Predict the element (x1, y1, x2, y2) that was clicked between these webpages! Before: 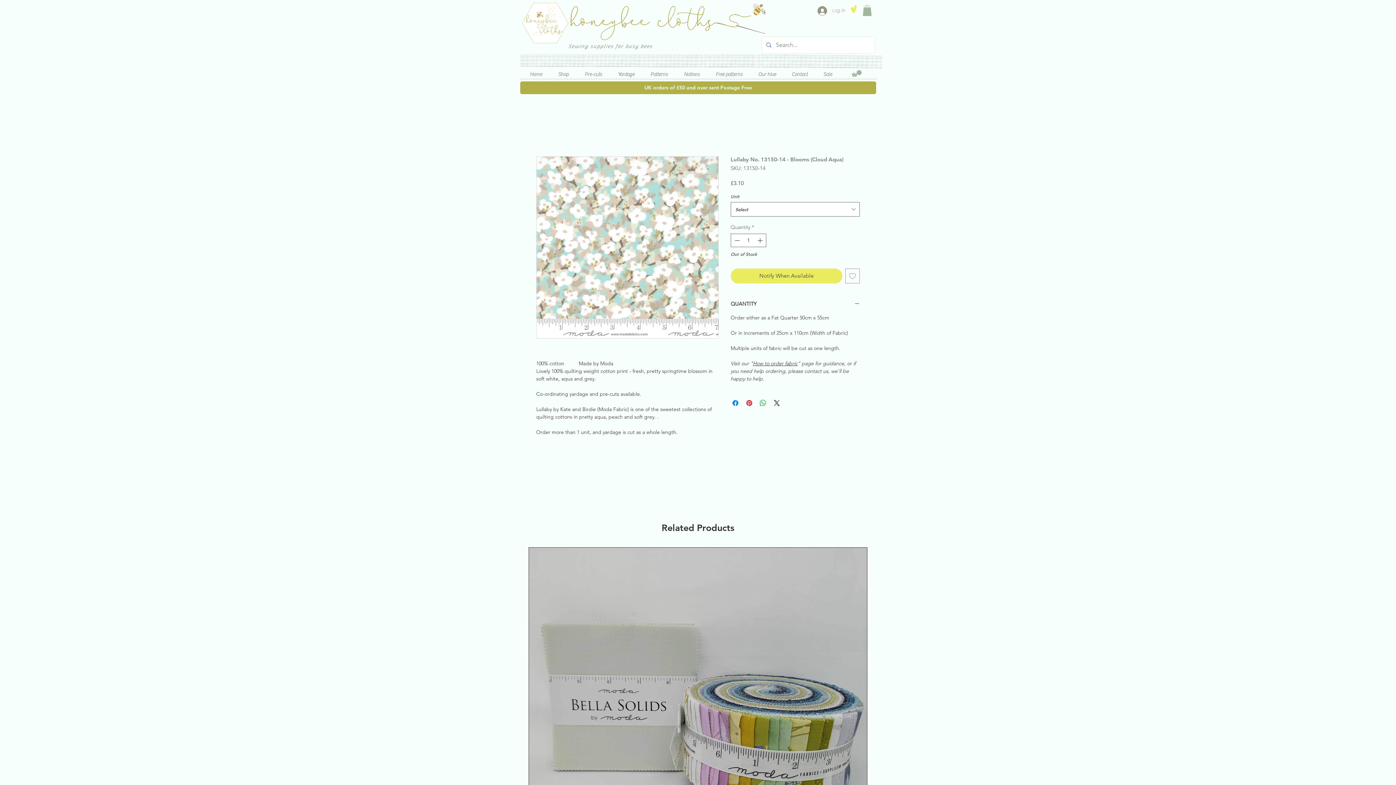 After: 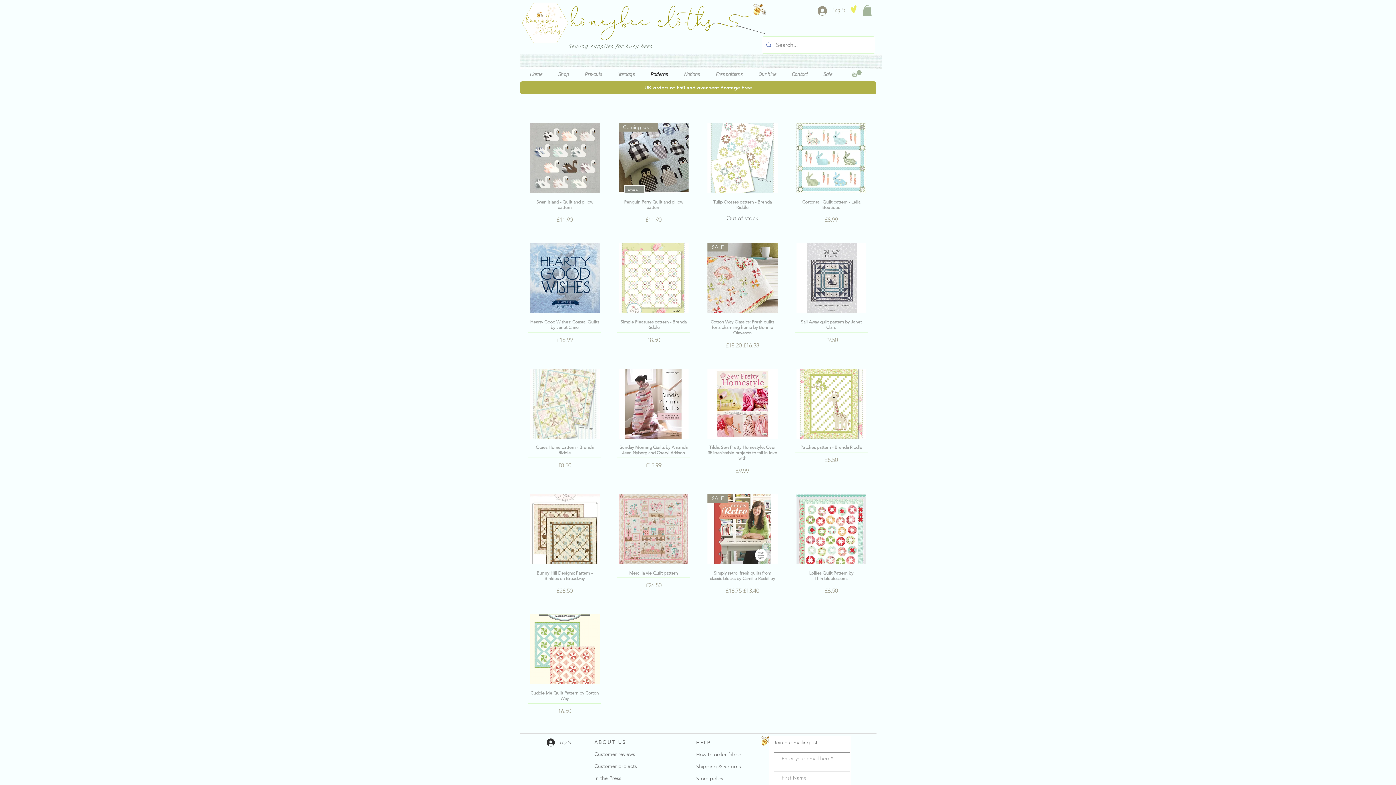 Action: bbox: (642, 68, 676, 80) label: Patterns